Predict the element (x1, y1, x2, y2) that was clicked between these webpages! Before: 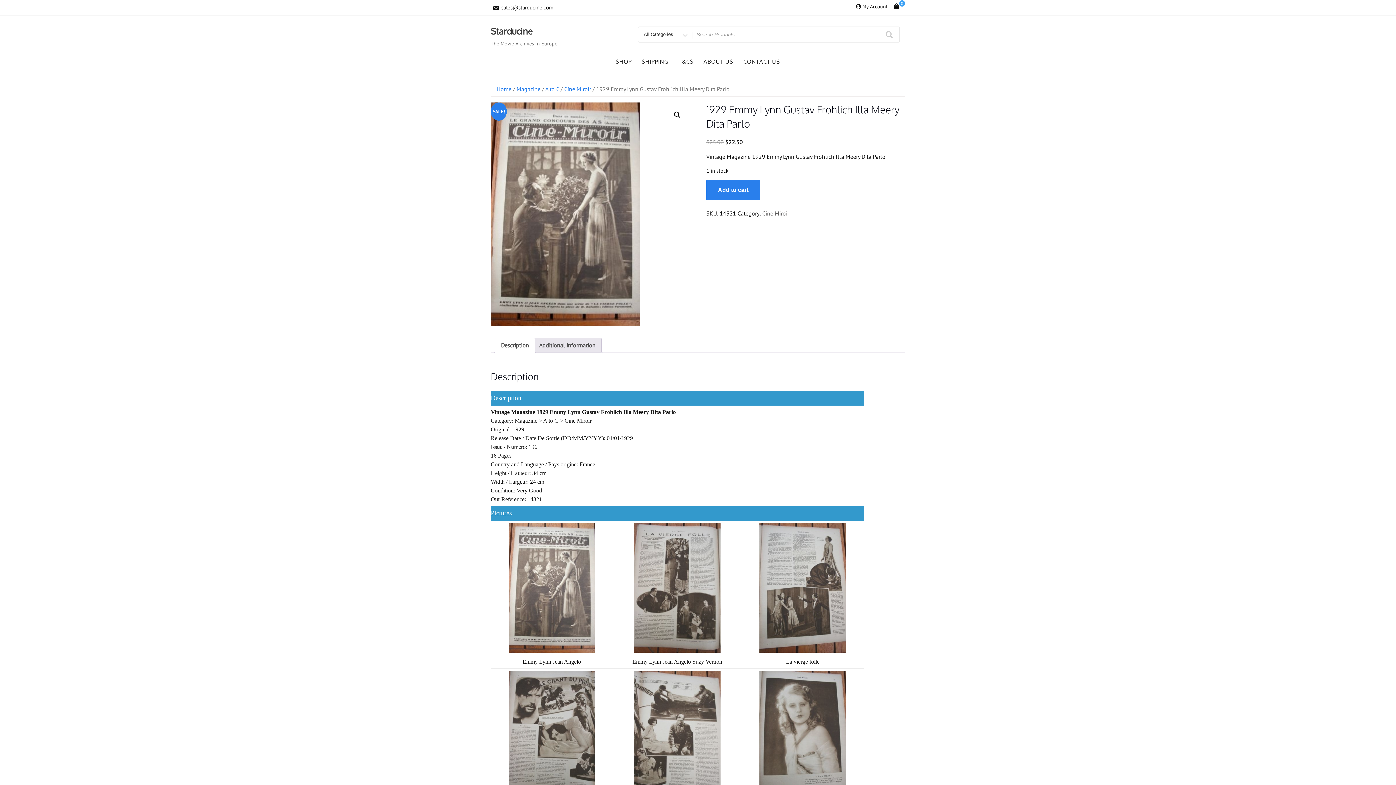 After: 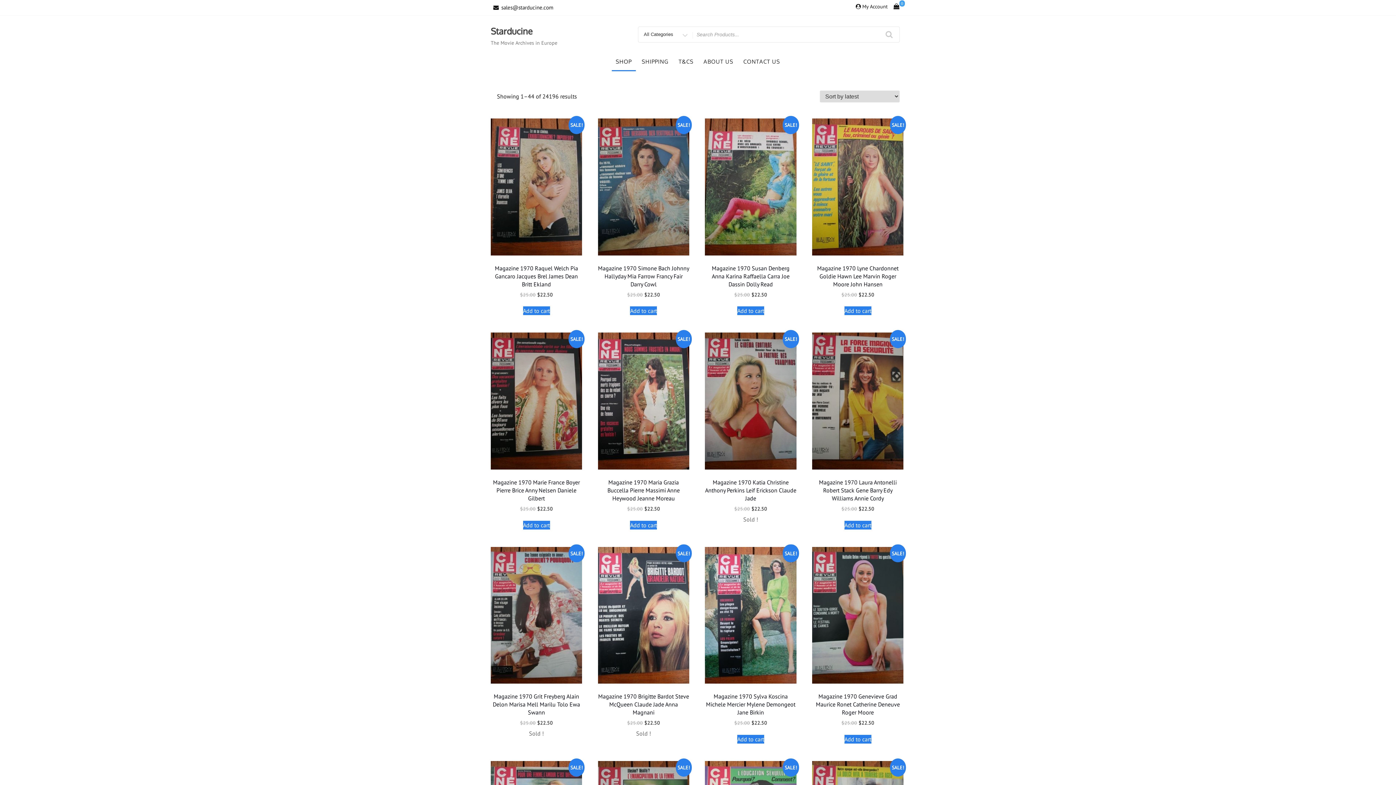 Action: label: Starducine bbox: (490, 25, 532, 36)